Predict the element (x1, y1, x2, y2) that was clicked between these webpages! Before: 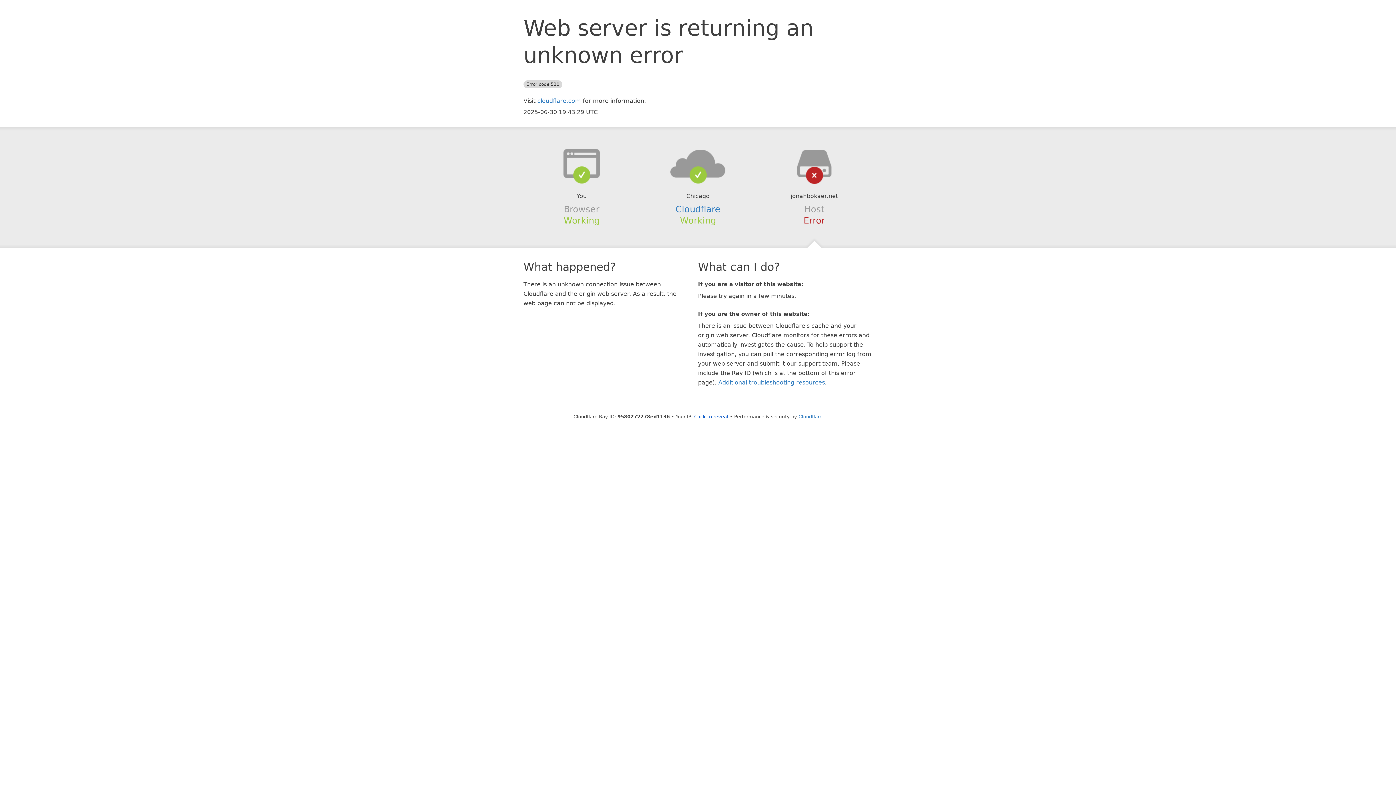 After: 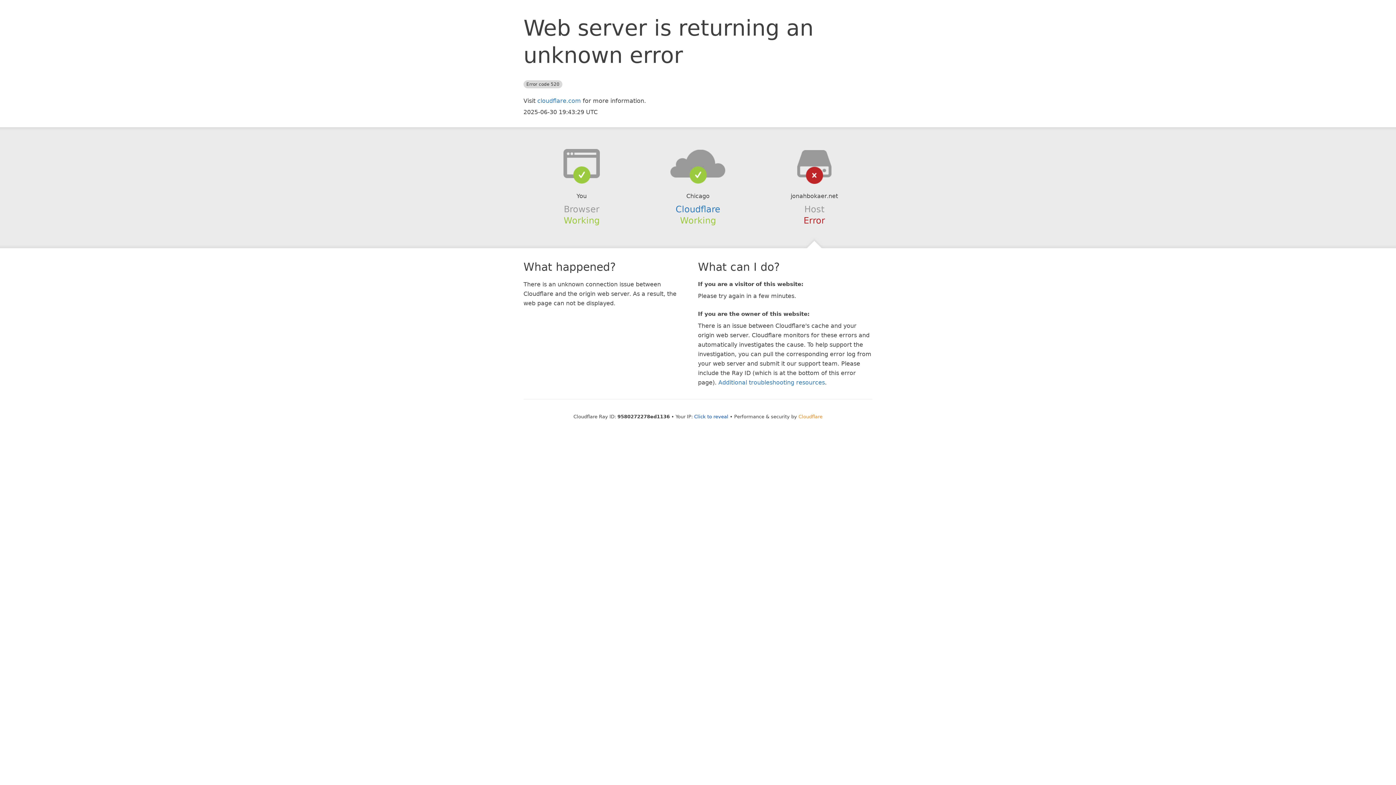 Action: bbox: (798, 414, 822, 419) label: Cloudflare